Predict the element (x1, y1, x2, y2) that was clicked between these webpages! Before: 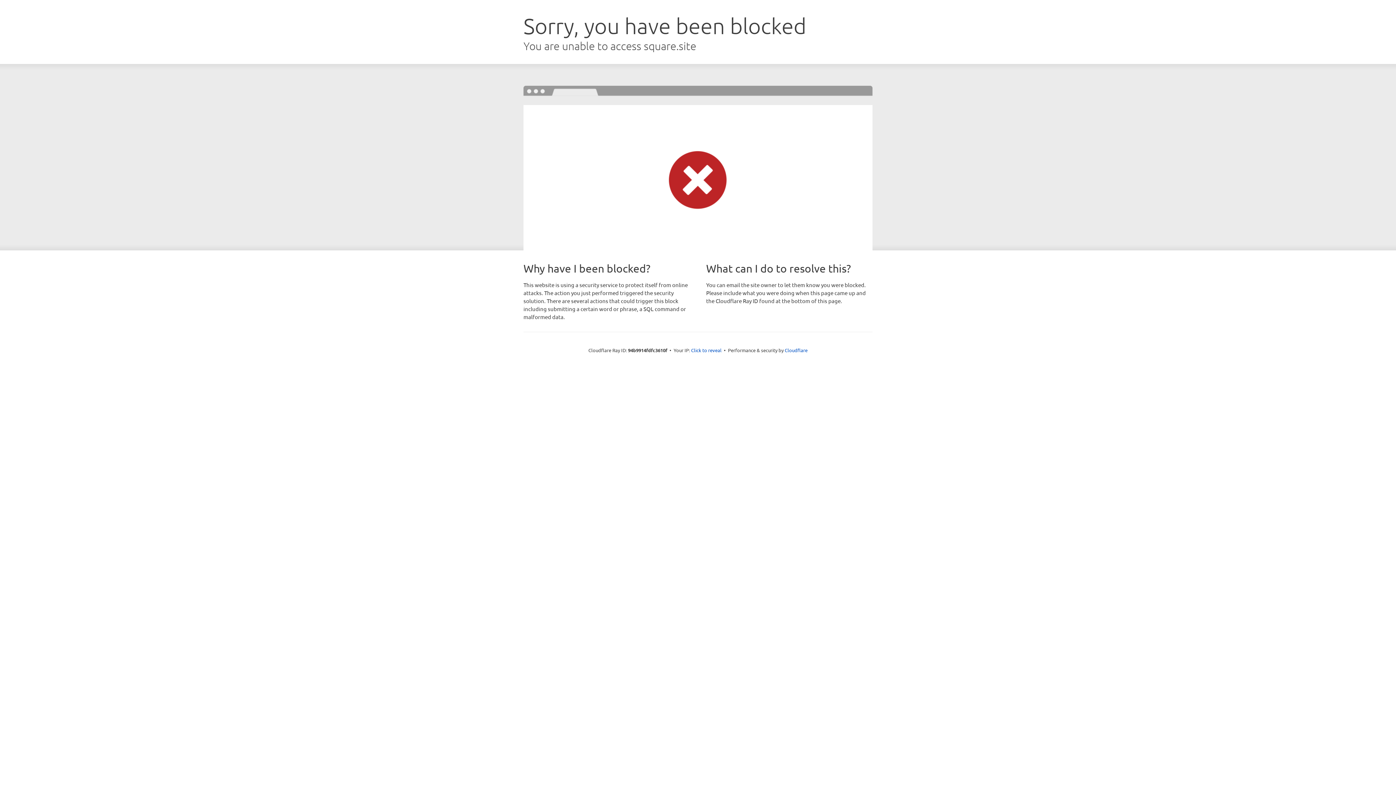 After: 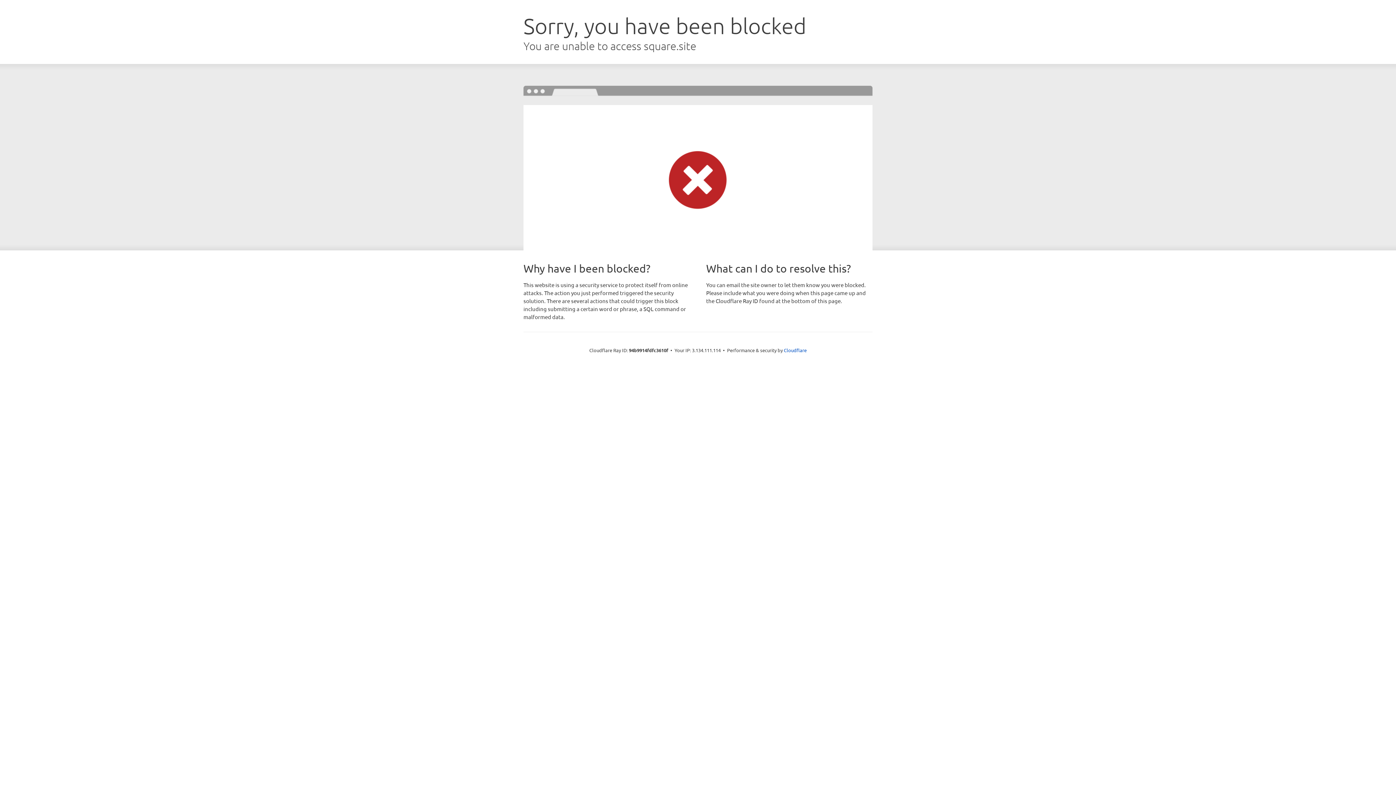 Action: bbox: (691, 346, 721, 353) label: Click to reveal